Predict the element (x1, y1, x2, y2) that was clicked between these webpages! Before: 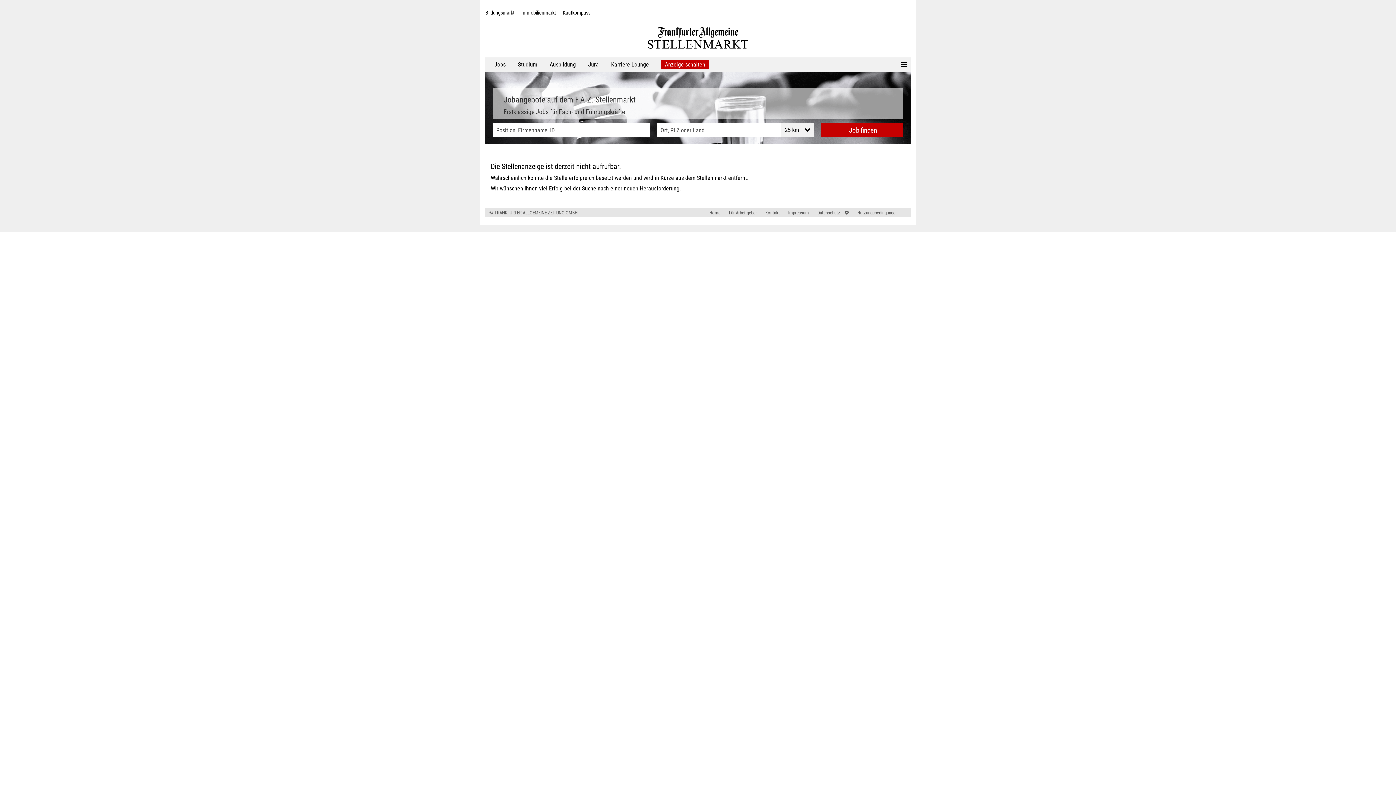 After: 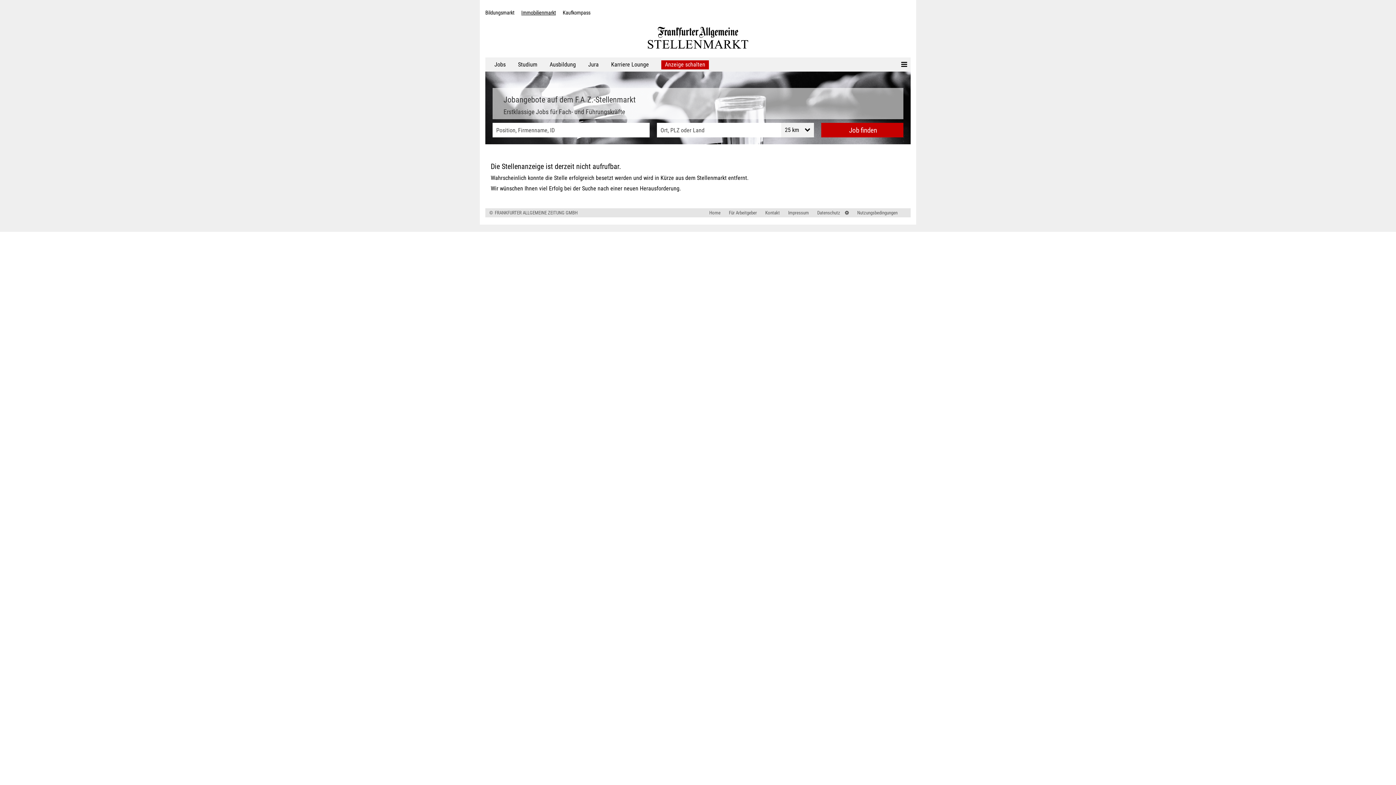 Action: label: Immobilienmarkt bbox: (521, 9, 561, 16)